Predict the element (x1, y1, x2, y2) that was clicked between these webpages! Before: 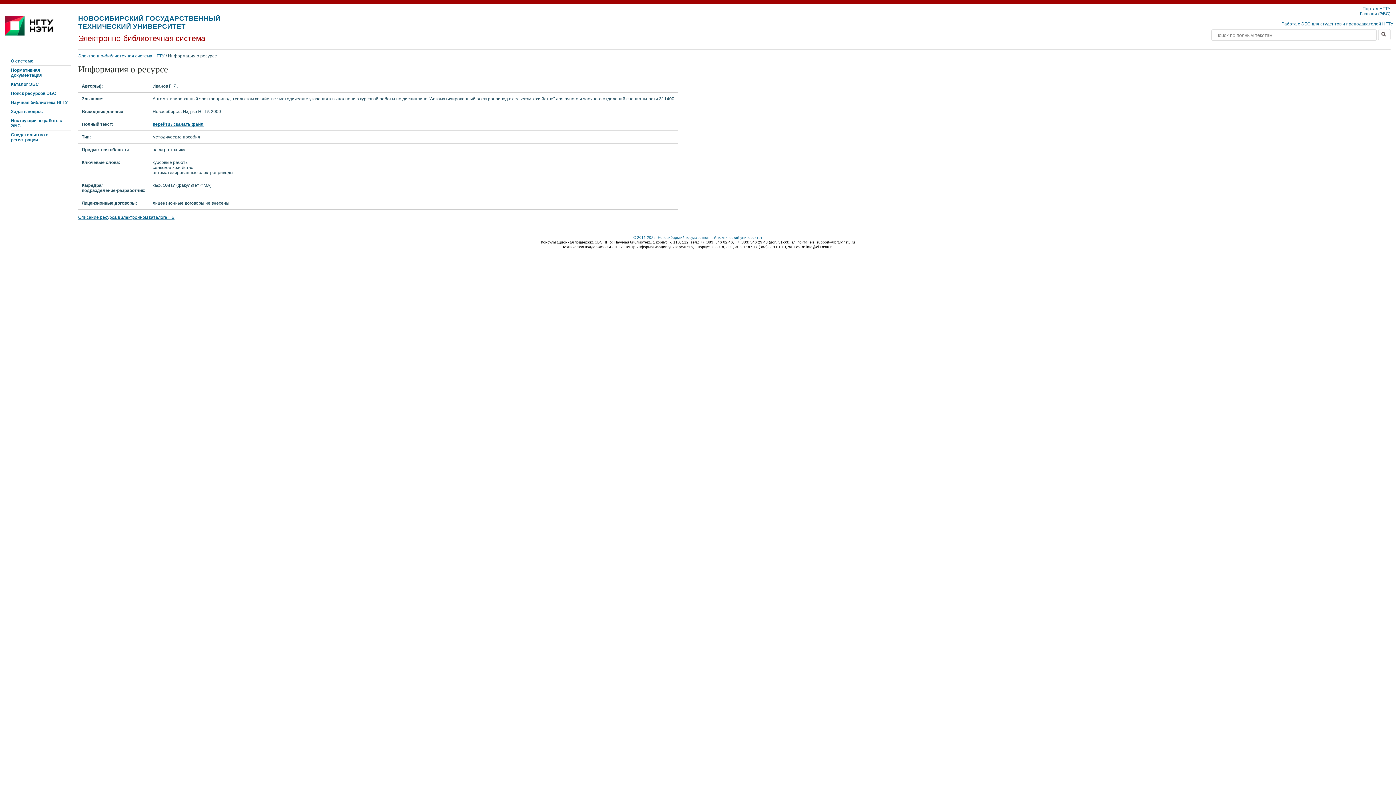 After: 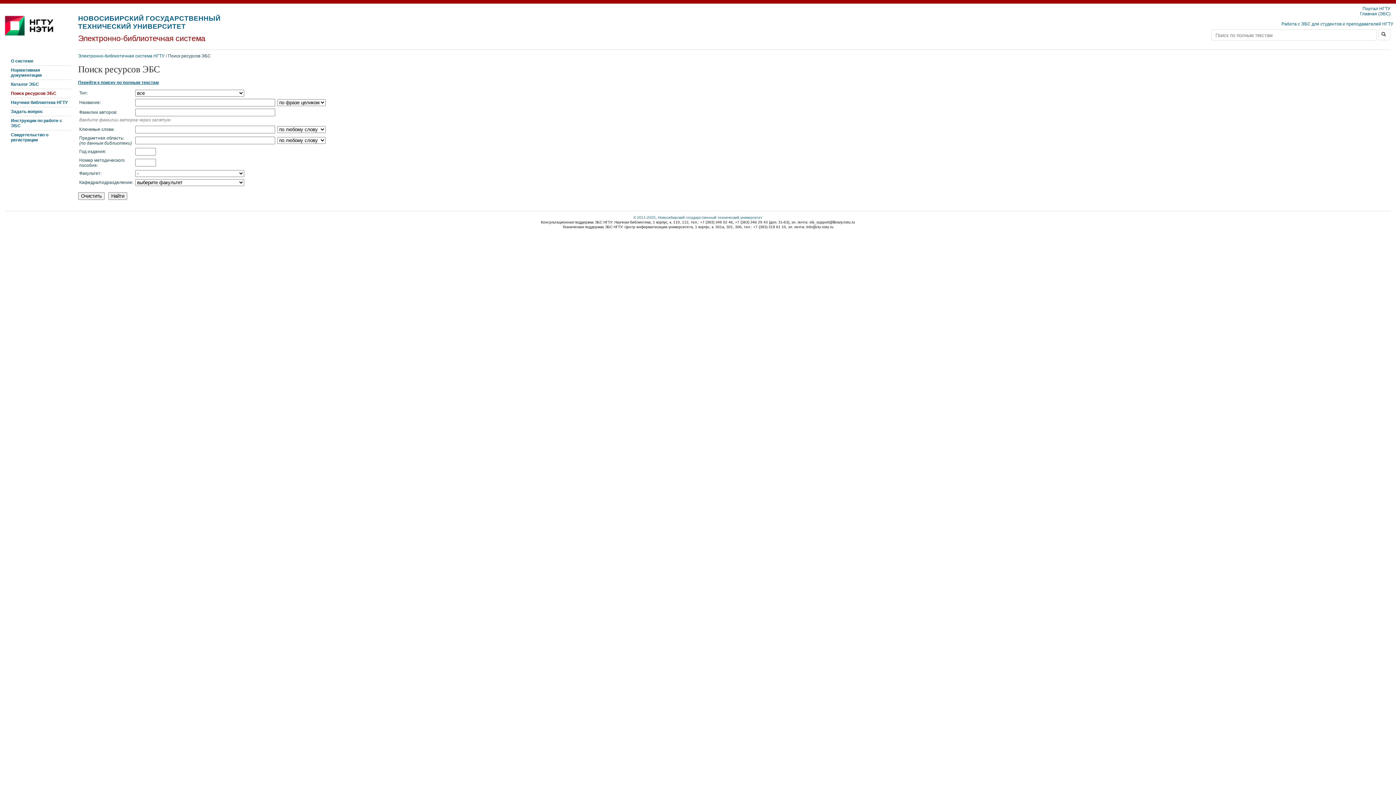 Action: label: Поиск ресурсов ЭБС bbox: (5, 88, 70, 97)